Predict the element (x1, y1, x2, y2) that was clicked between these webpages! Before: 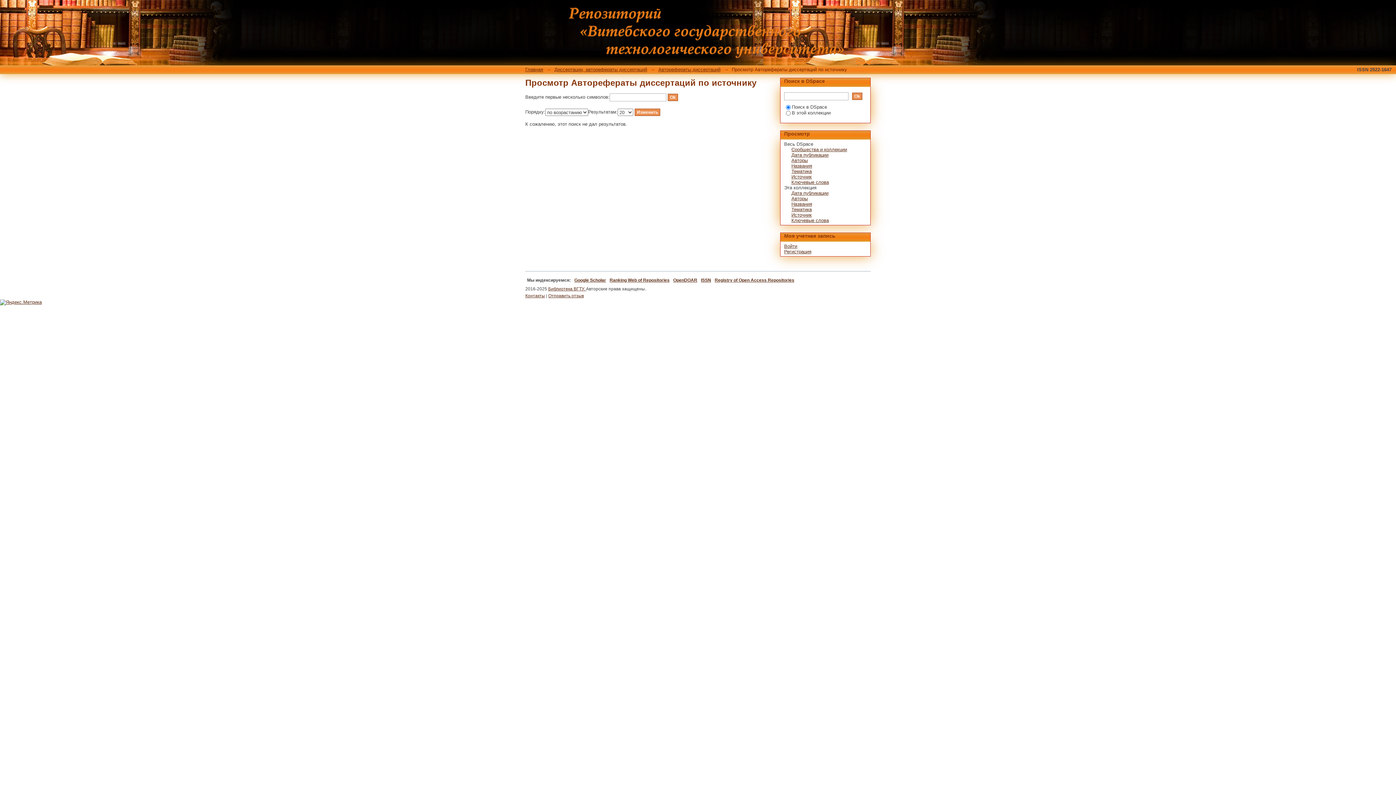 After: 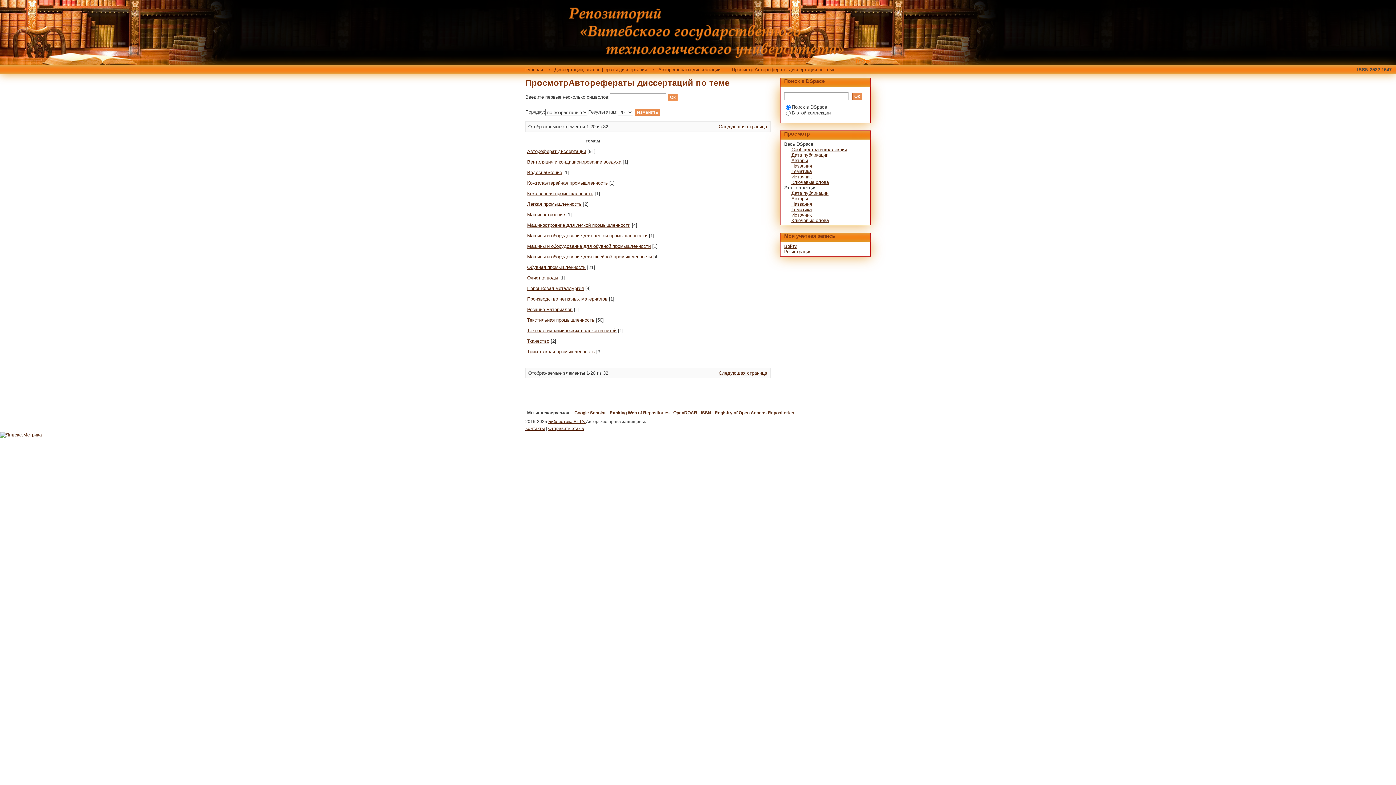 Action: bbox: (791, 206, 812, 212) label: Тематика